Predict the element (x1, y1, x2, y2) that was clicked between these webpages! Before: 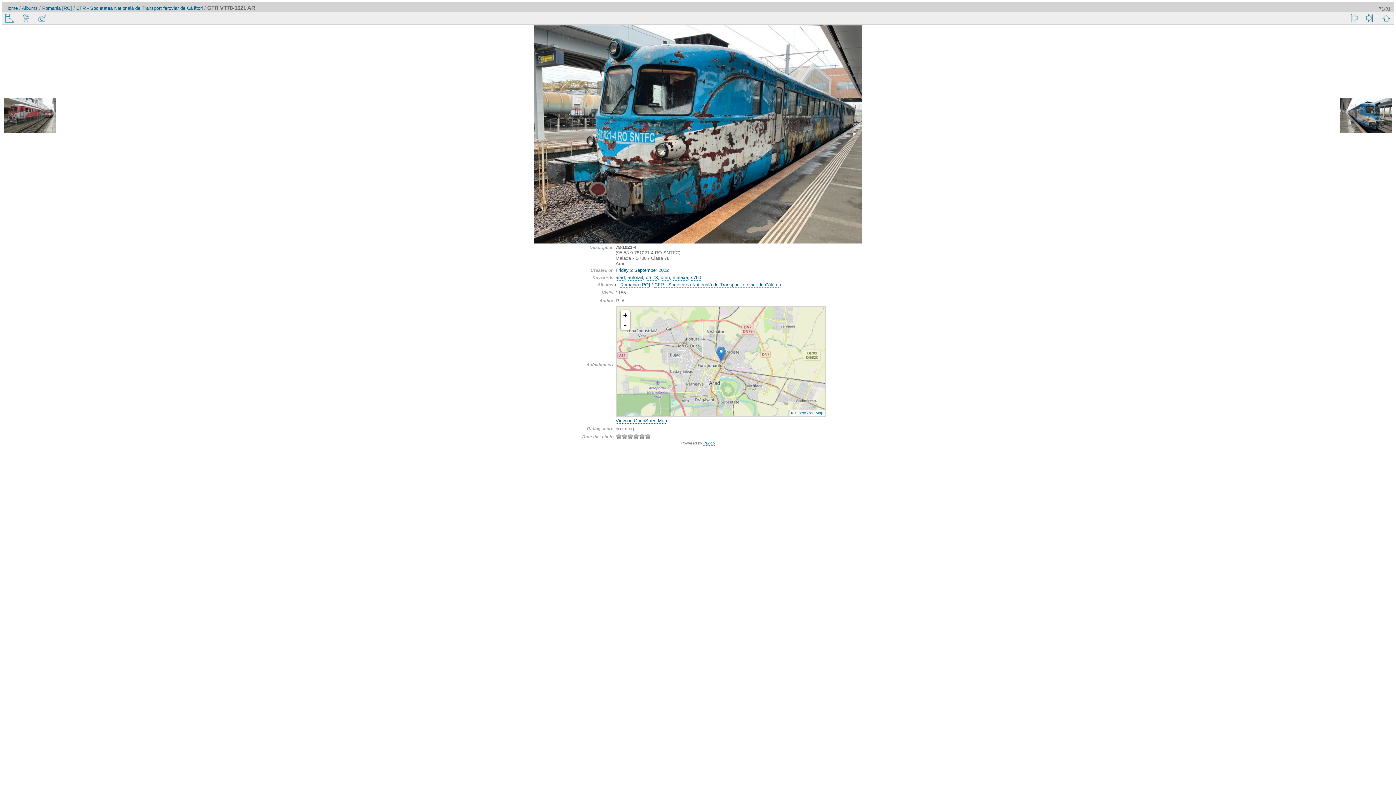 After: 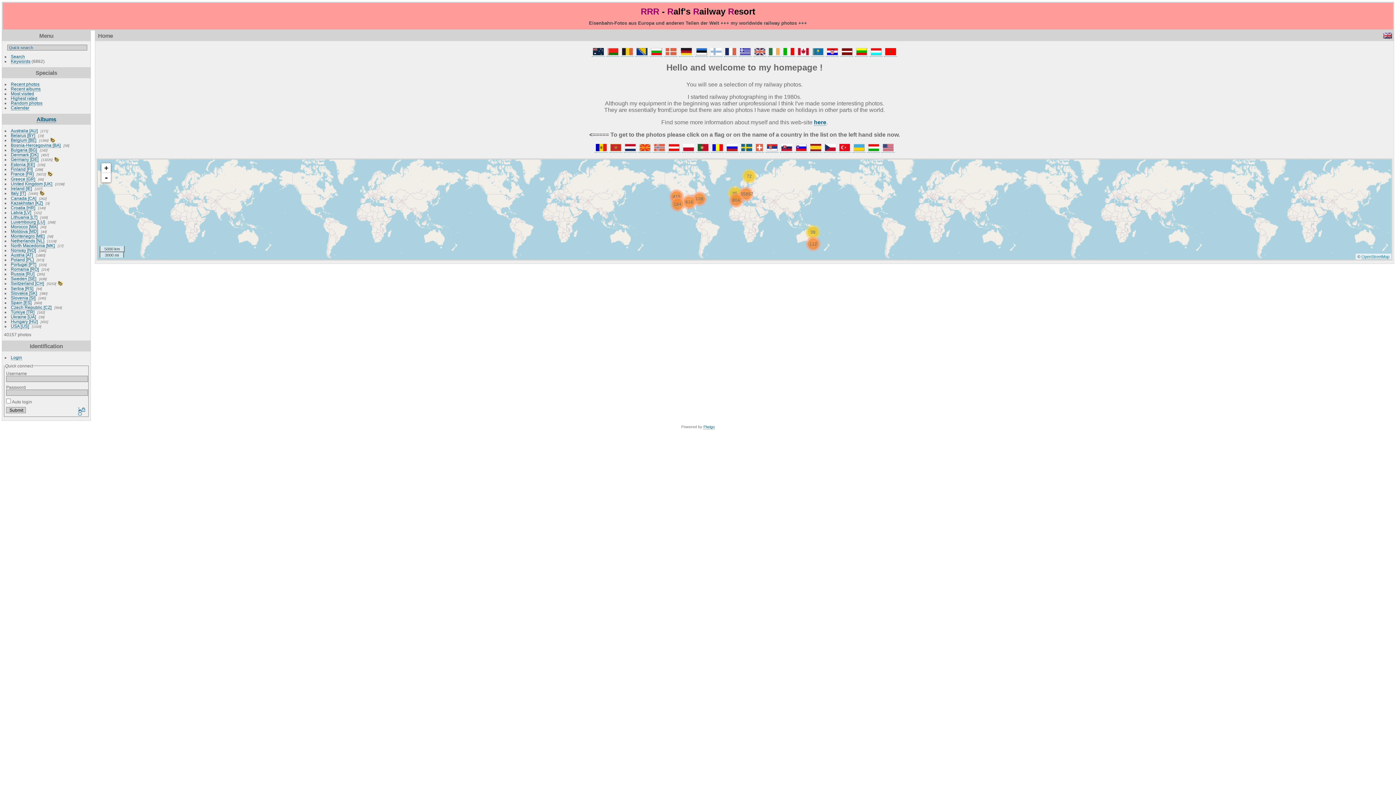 Action: label: Home bbox: (5, 5, 17, 11)